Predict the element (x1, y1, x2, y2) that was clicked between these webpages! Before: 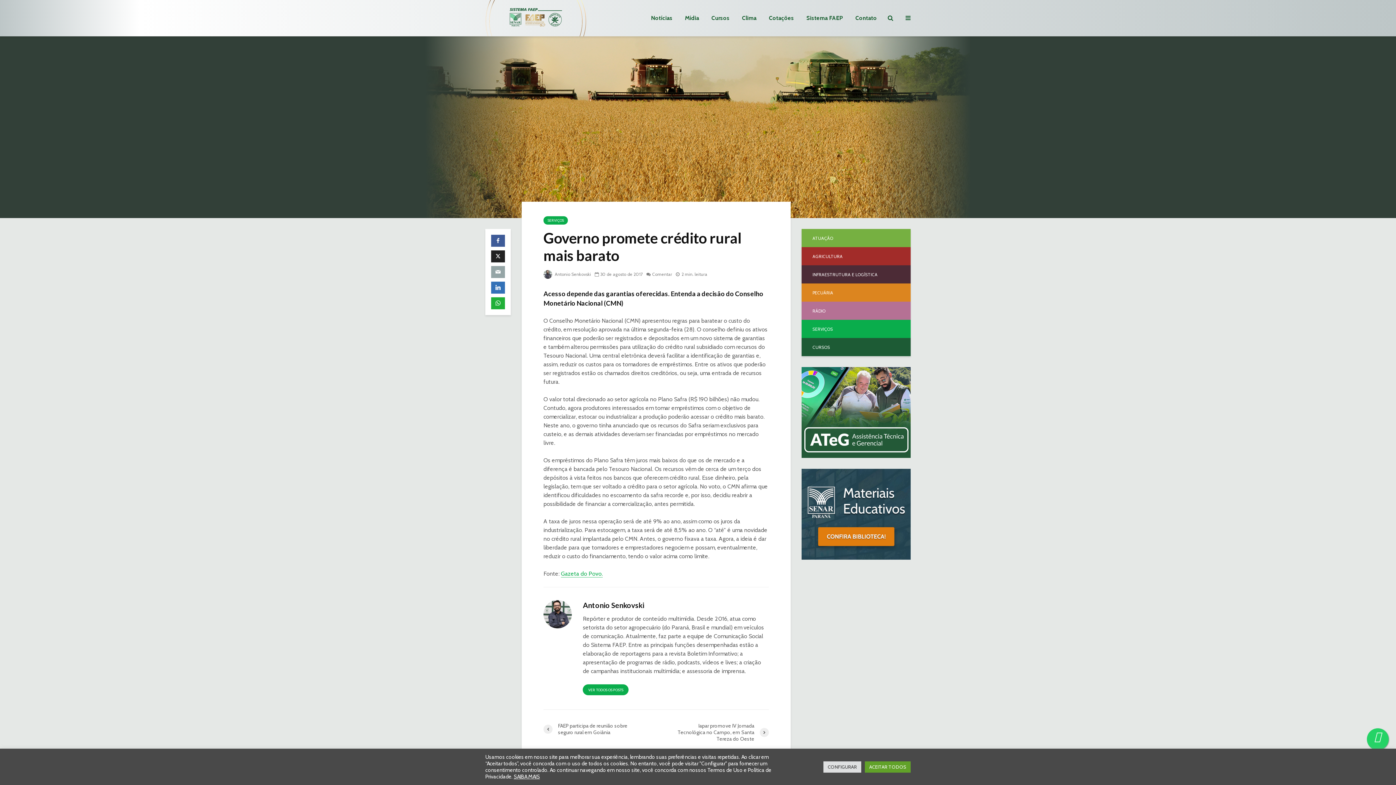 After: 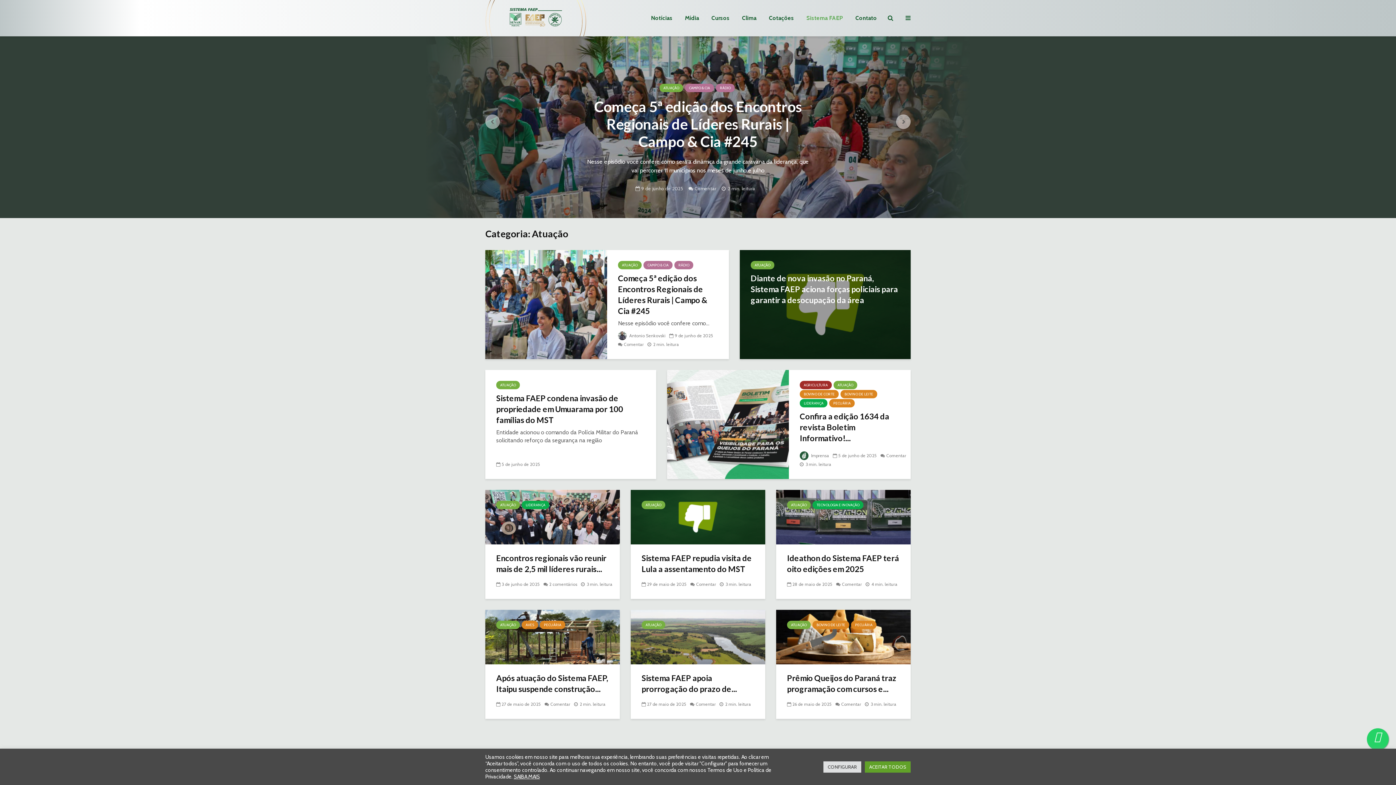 Action: label: ATUAÇÃO bbox: (801, 229, 910, 247)